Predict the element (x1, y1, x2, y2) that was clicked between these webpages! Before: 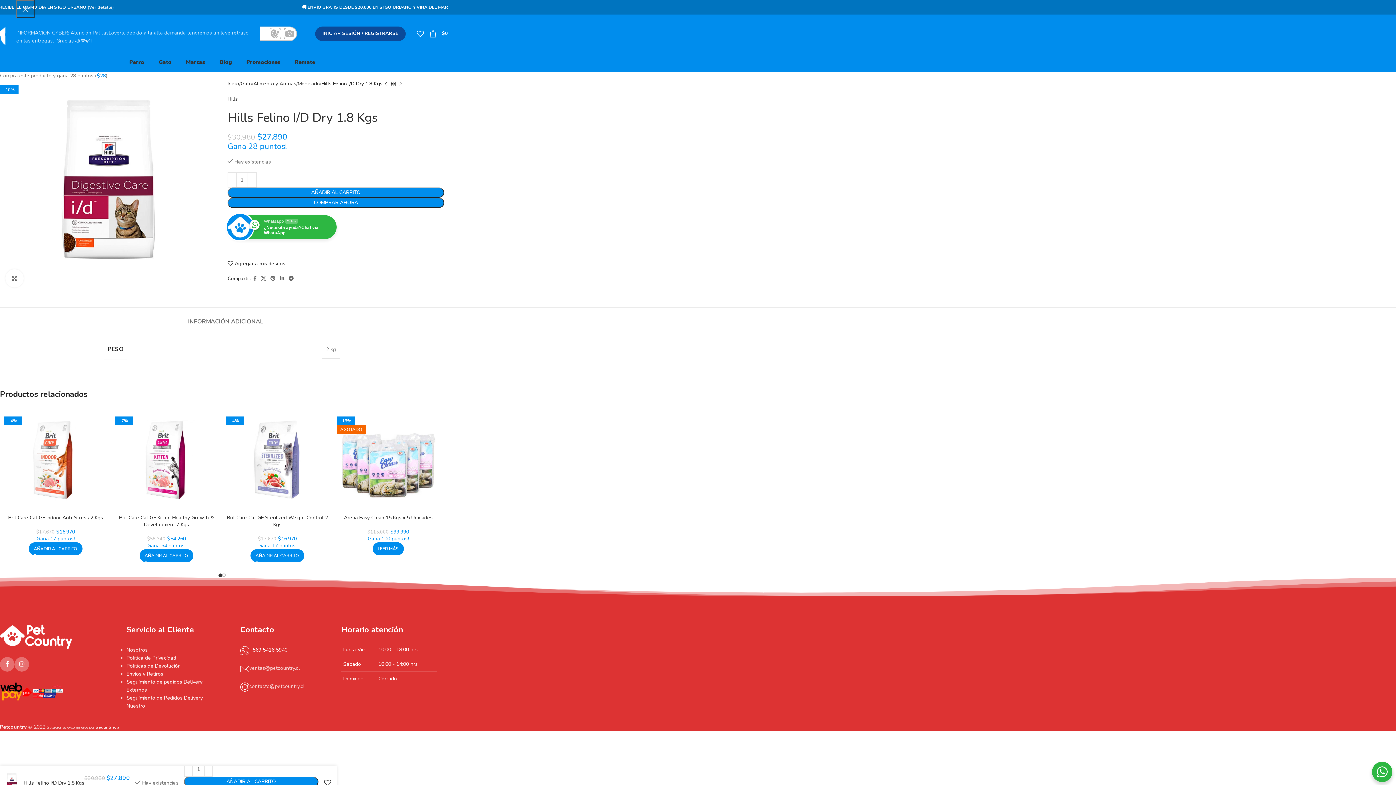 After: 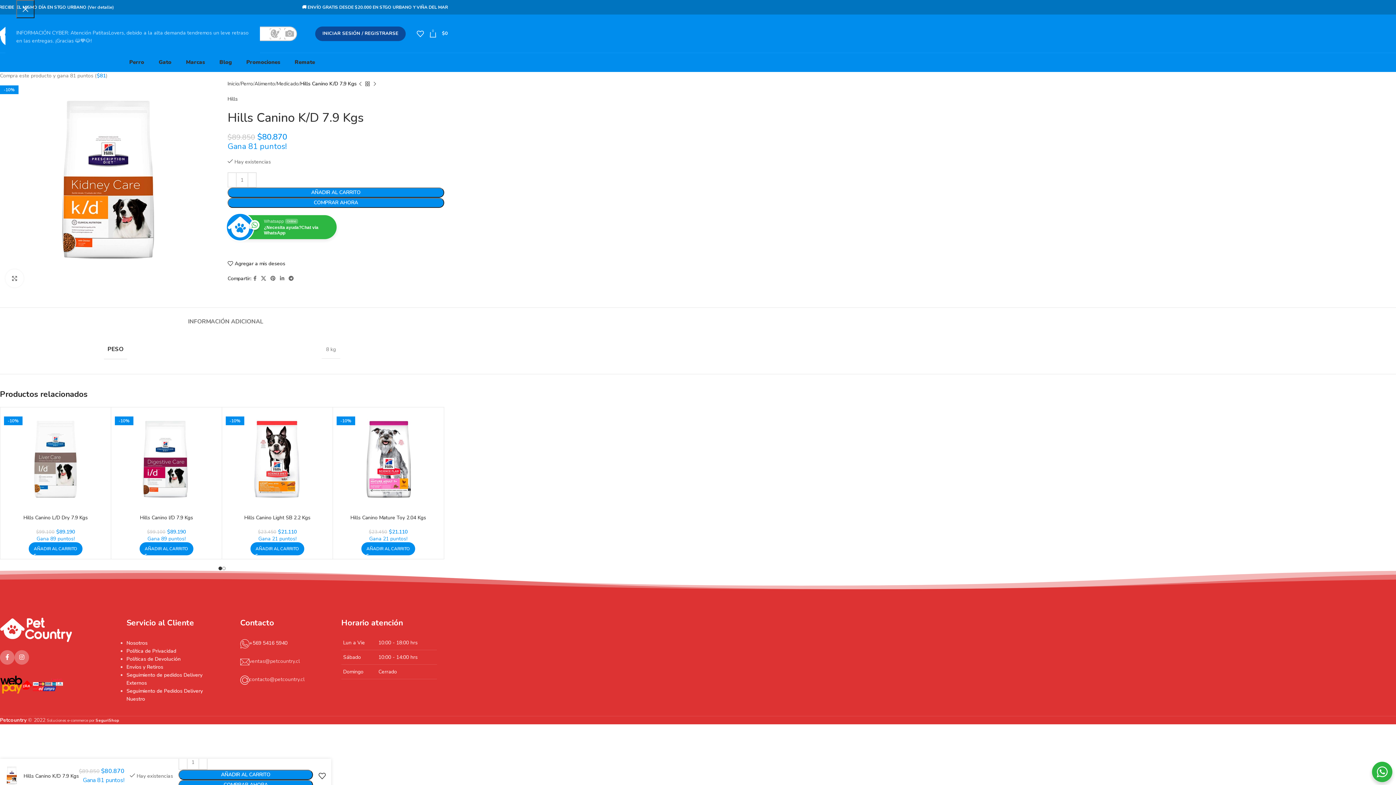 Action: bbox: (382, 80, 389, 87) label: Previous product